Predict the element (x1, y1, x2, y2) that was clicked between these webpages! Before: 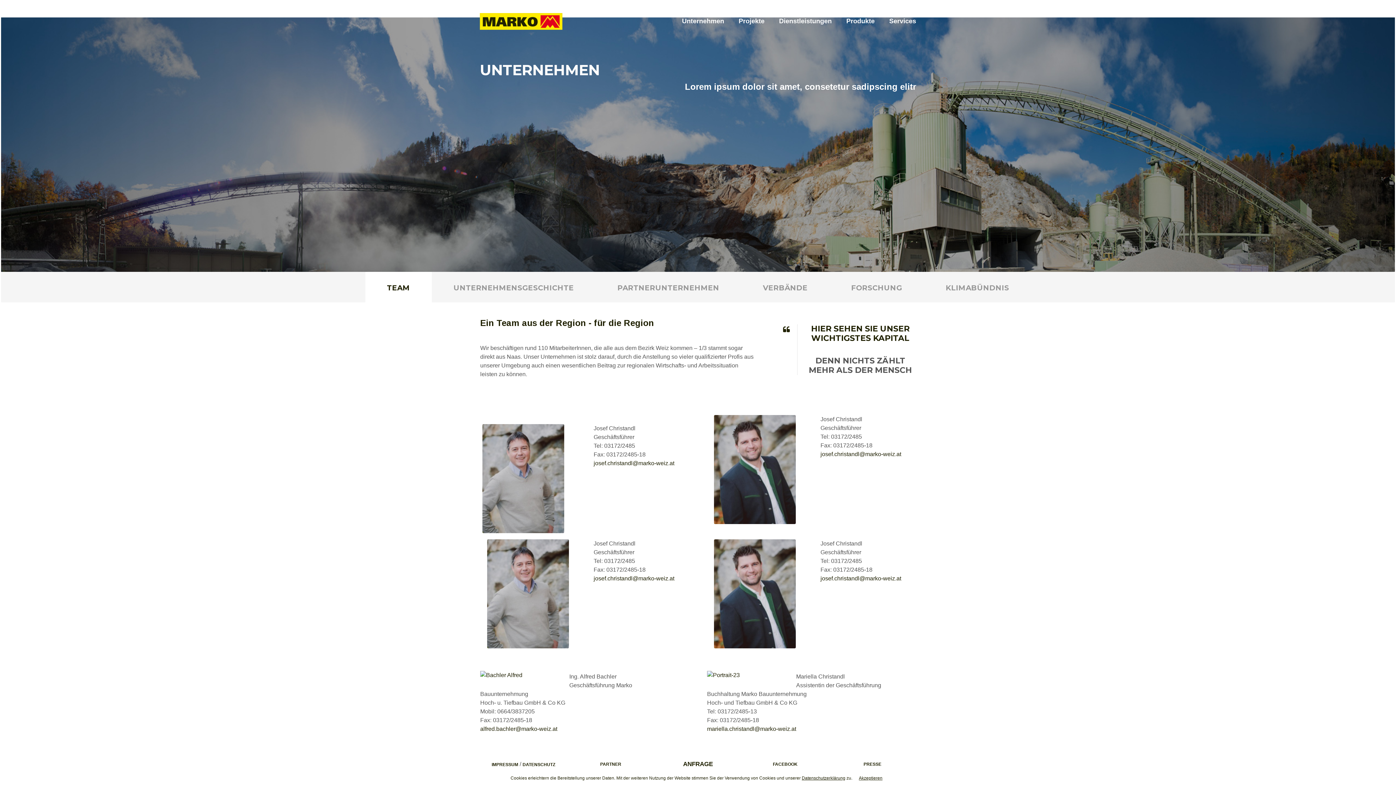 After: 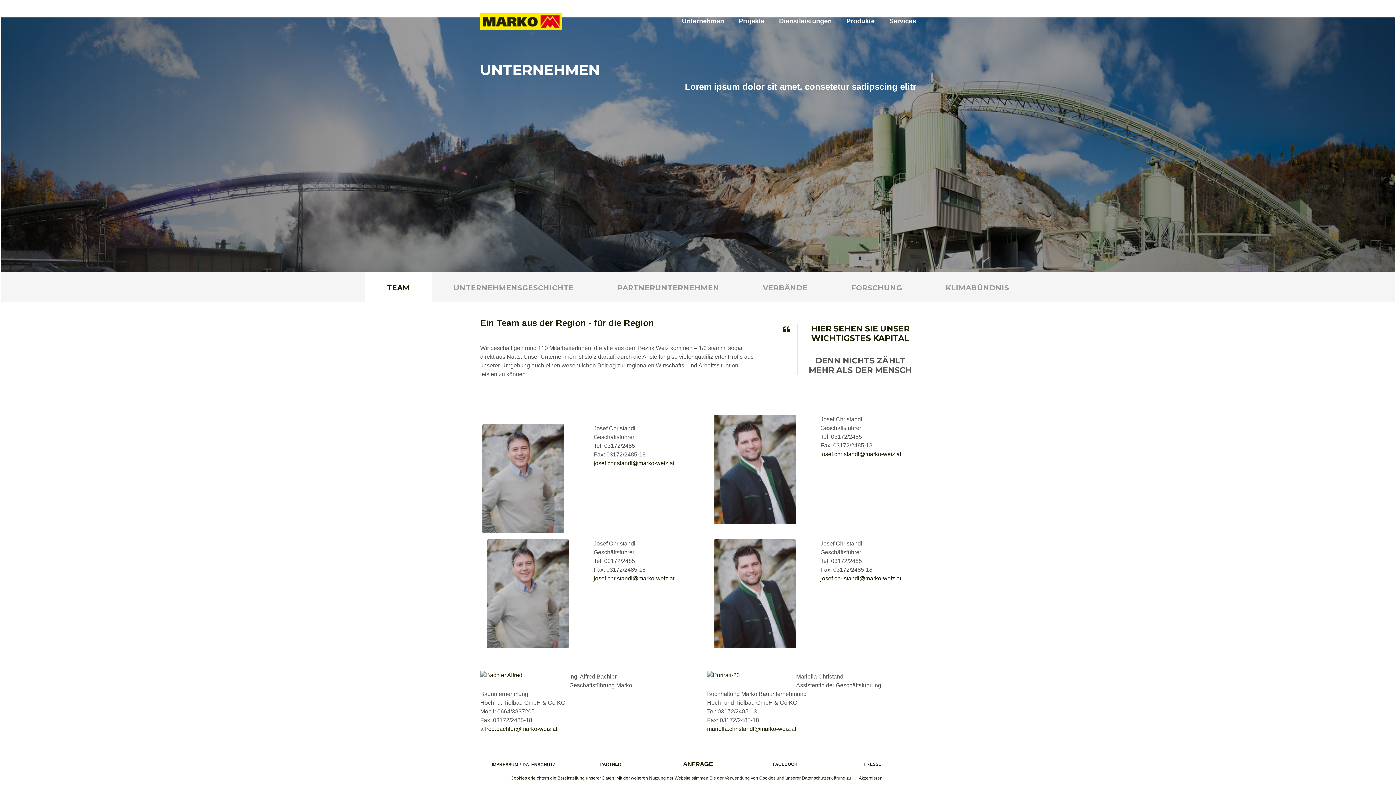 Action: label: mariella.christandl@marko-weiz.at bbox: (707, 726, 796, 732)